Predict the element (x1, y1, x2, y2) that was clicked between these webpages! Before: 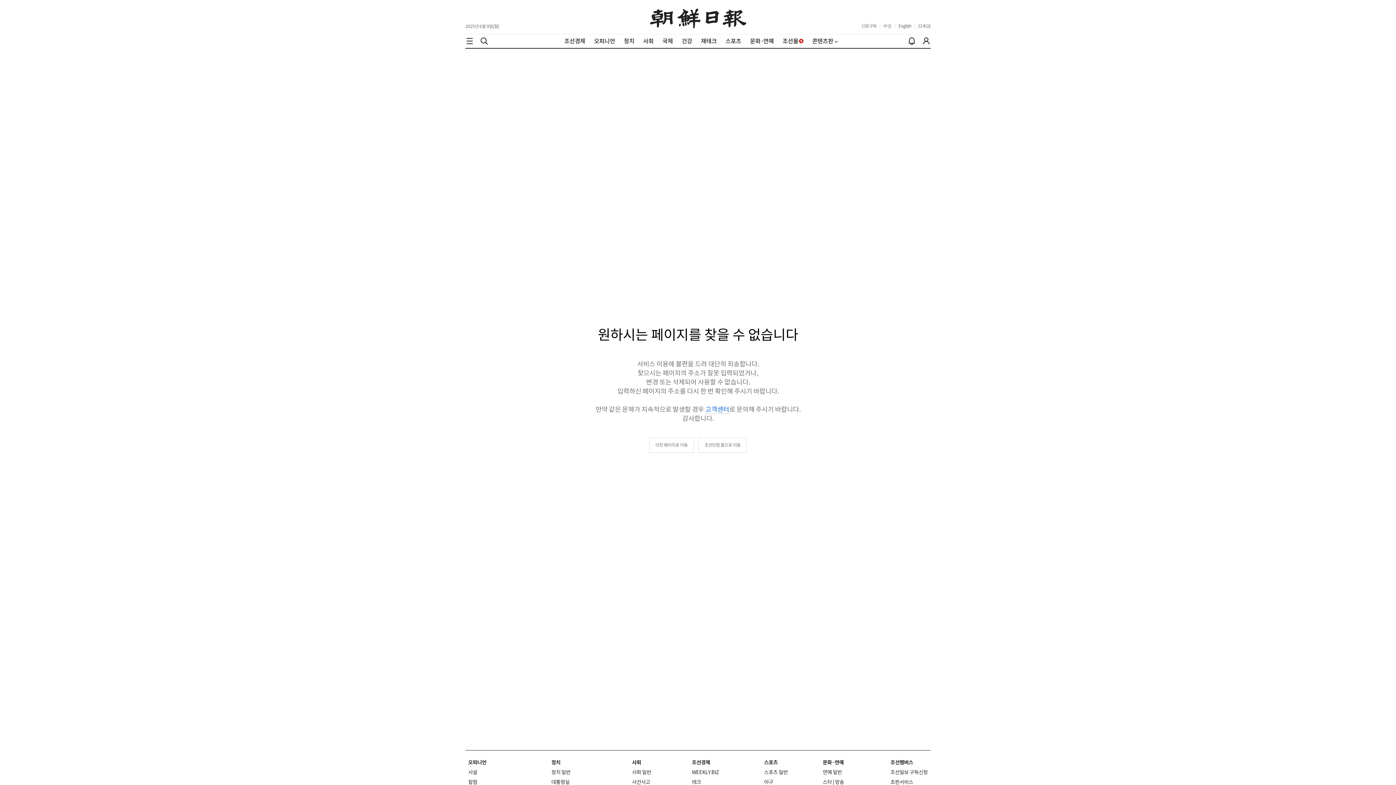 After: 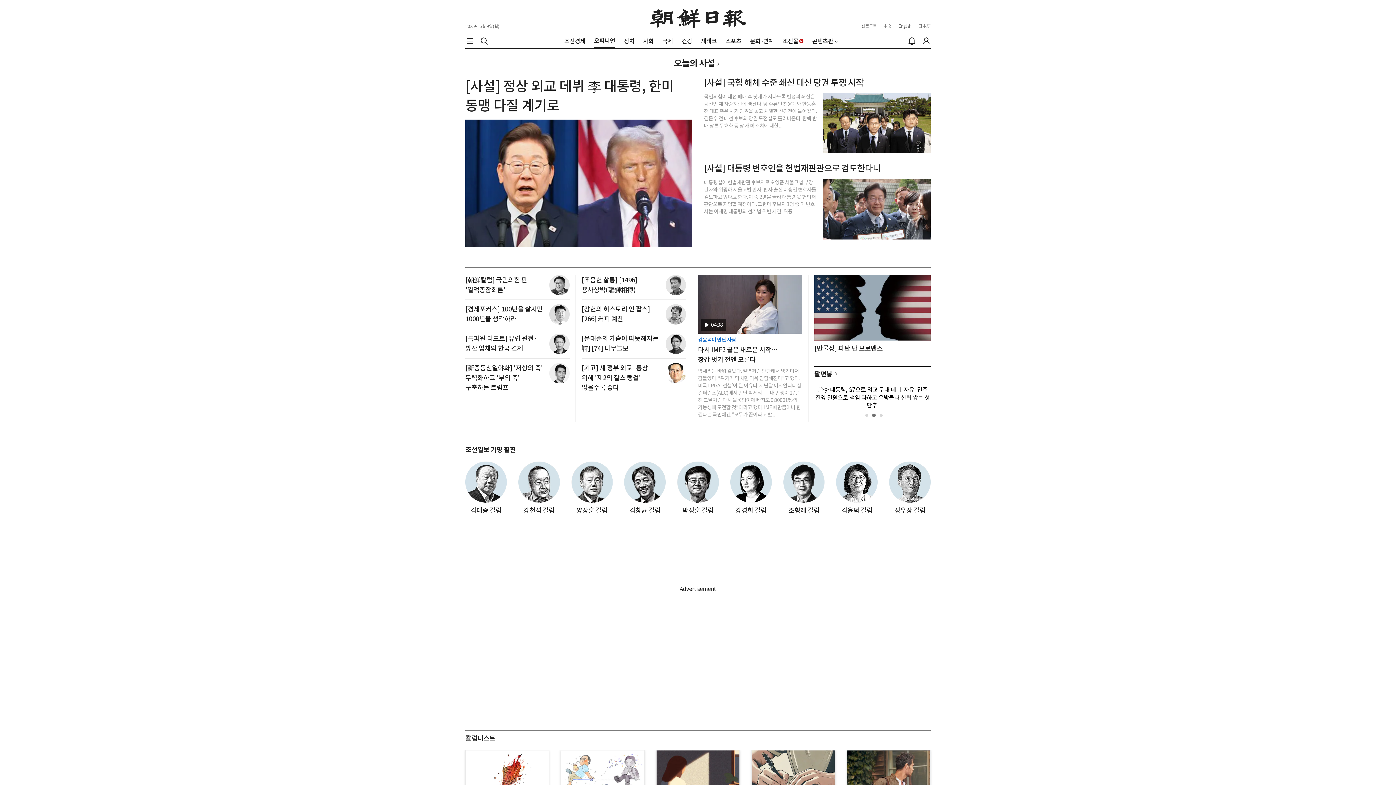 Action: label: 오피니언 bbox: (468, 759, 486, 766)